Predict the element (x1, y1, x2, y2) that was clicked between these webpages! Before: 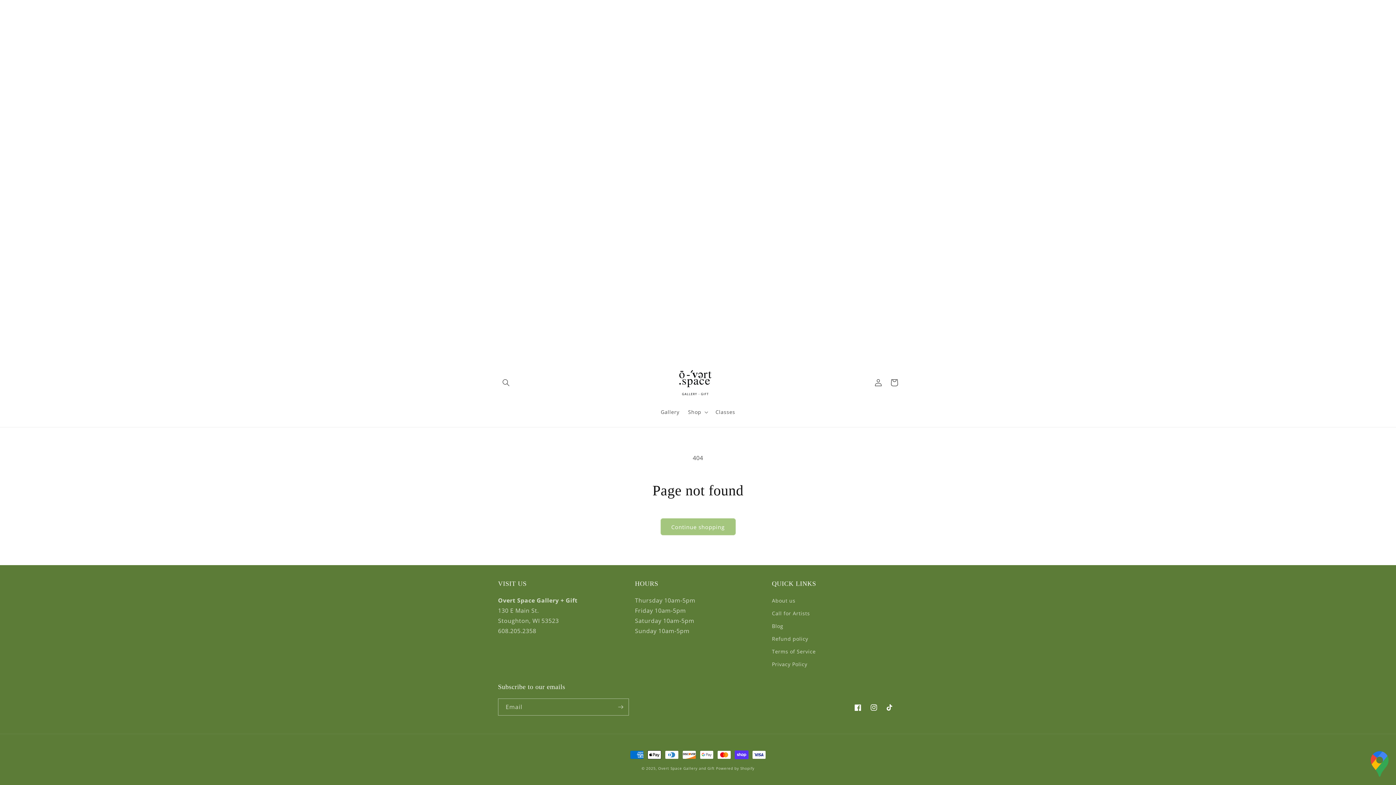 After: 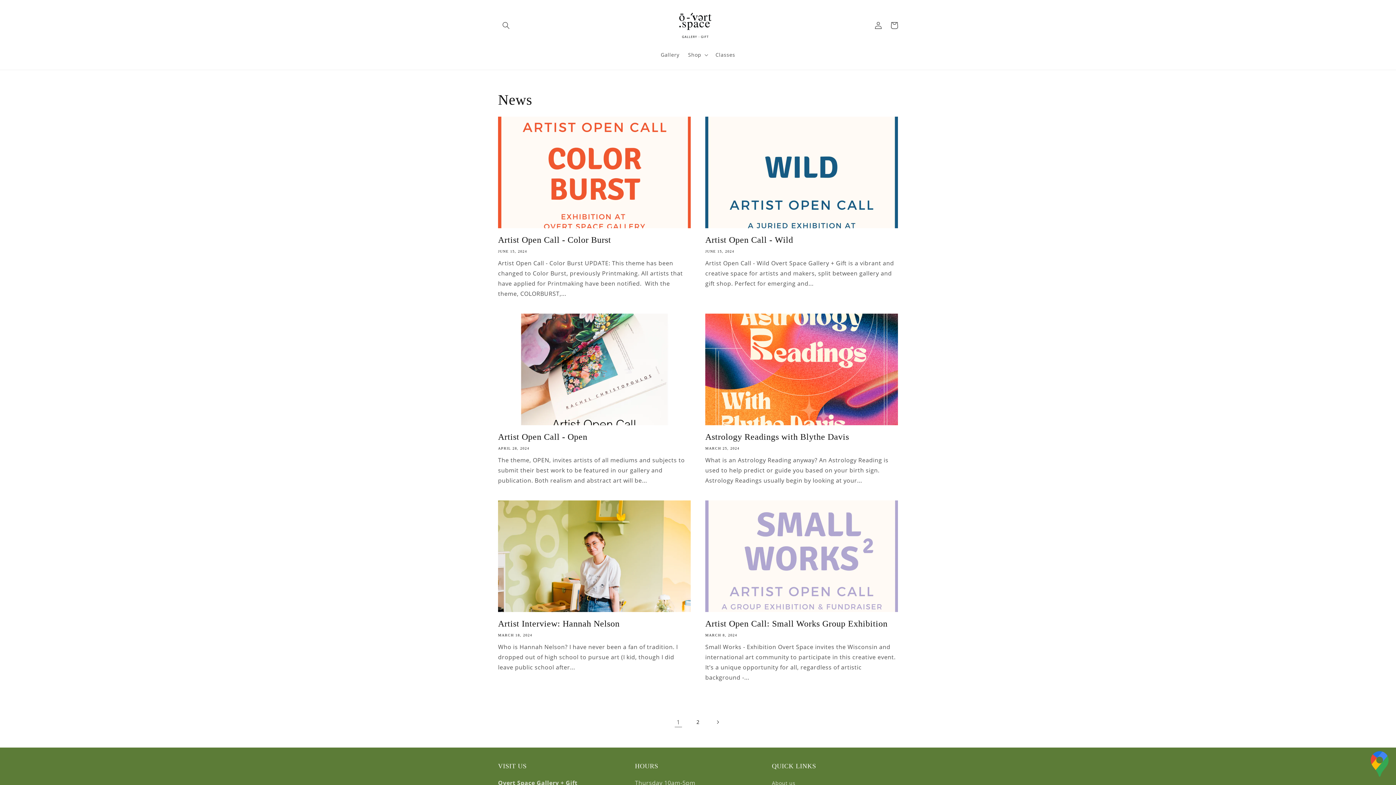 Action: bbox: (772, 620, 783, 632) label: Blog